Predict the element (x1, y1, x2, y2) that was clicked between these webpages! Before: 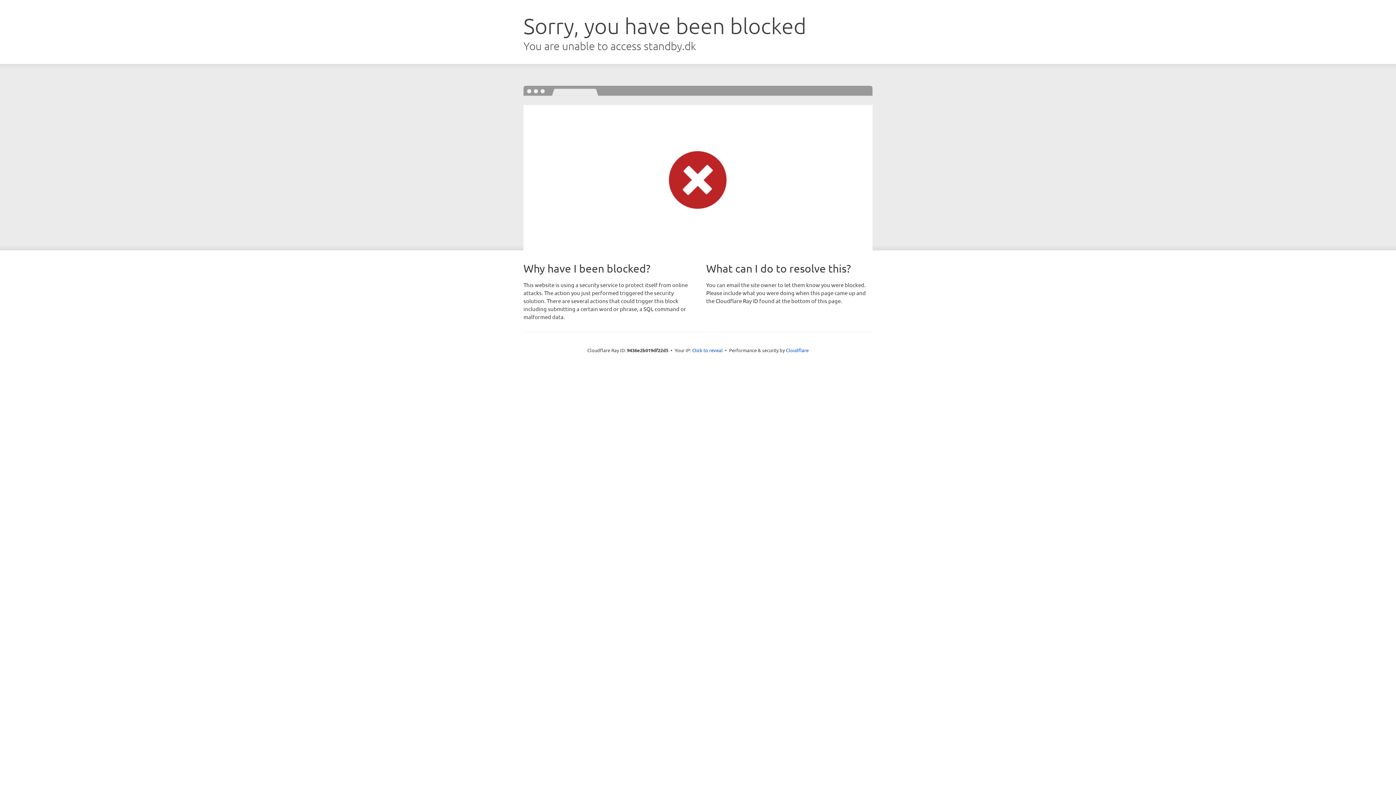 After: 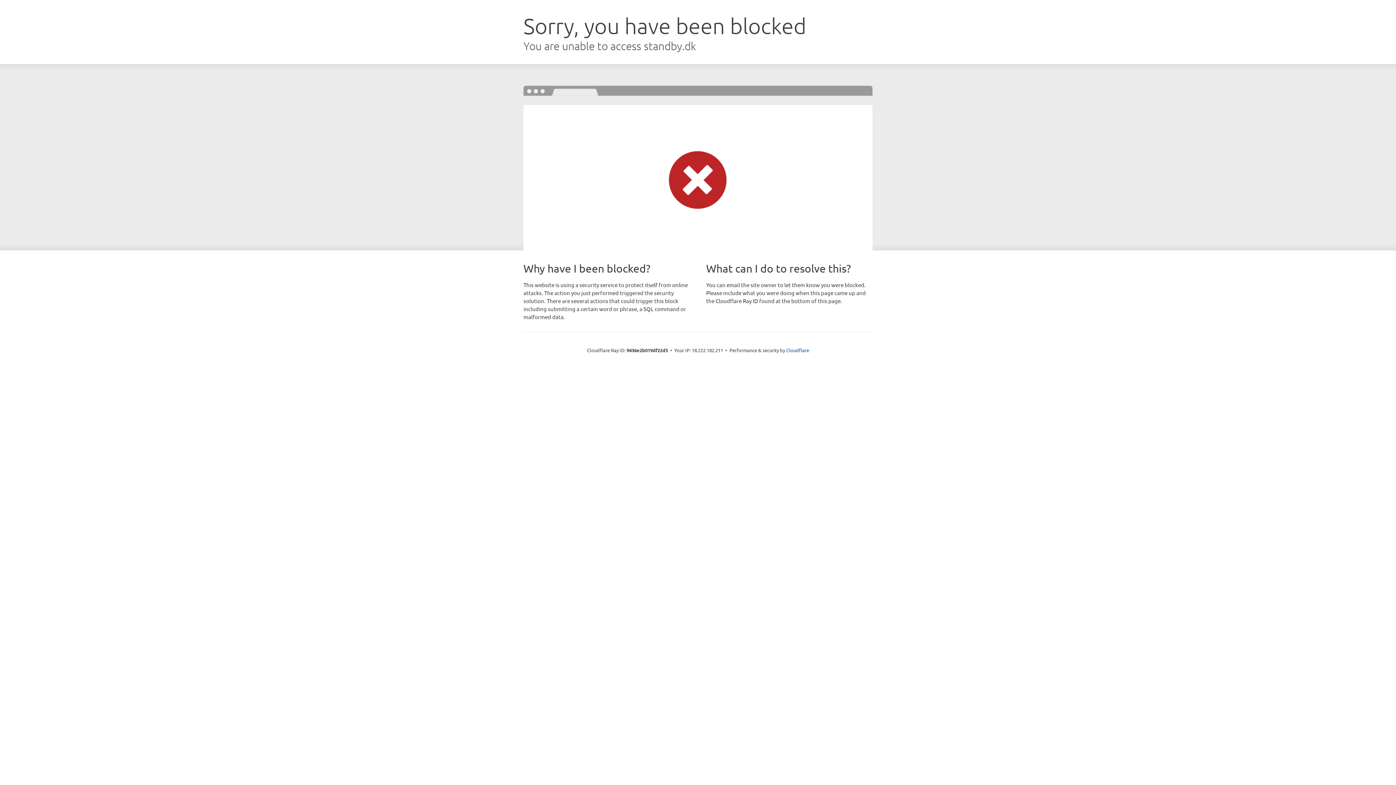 Action: bbox: (692, 346, 722, 353) label: Click to reveal